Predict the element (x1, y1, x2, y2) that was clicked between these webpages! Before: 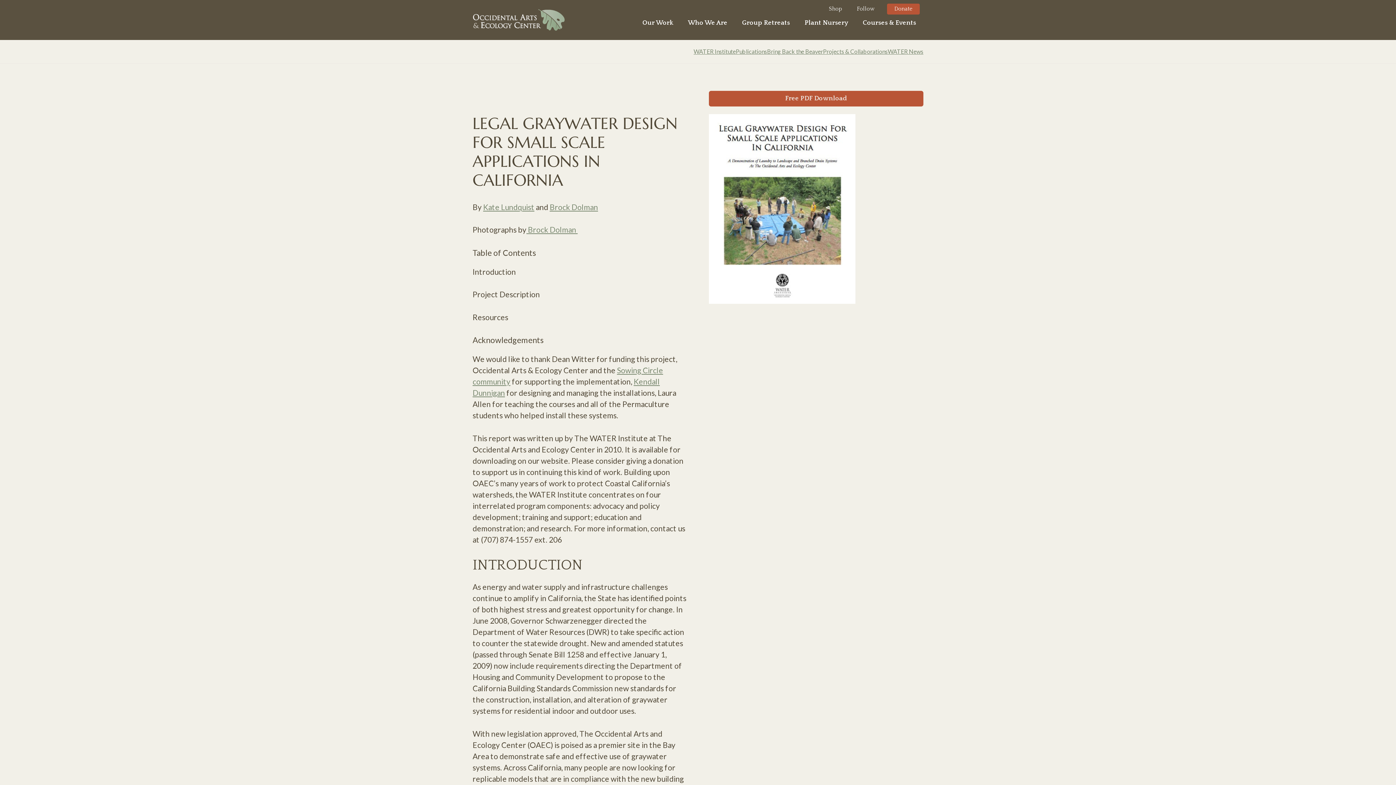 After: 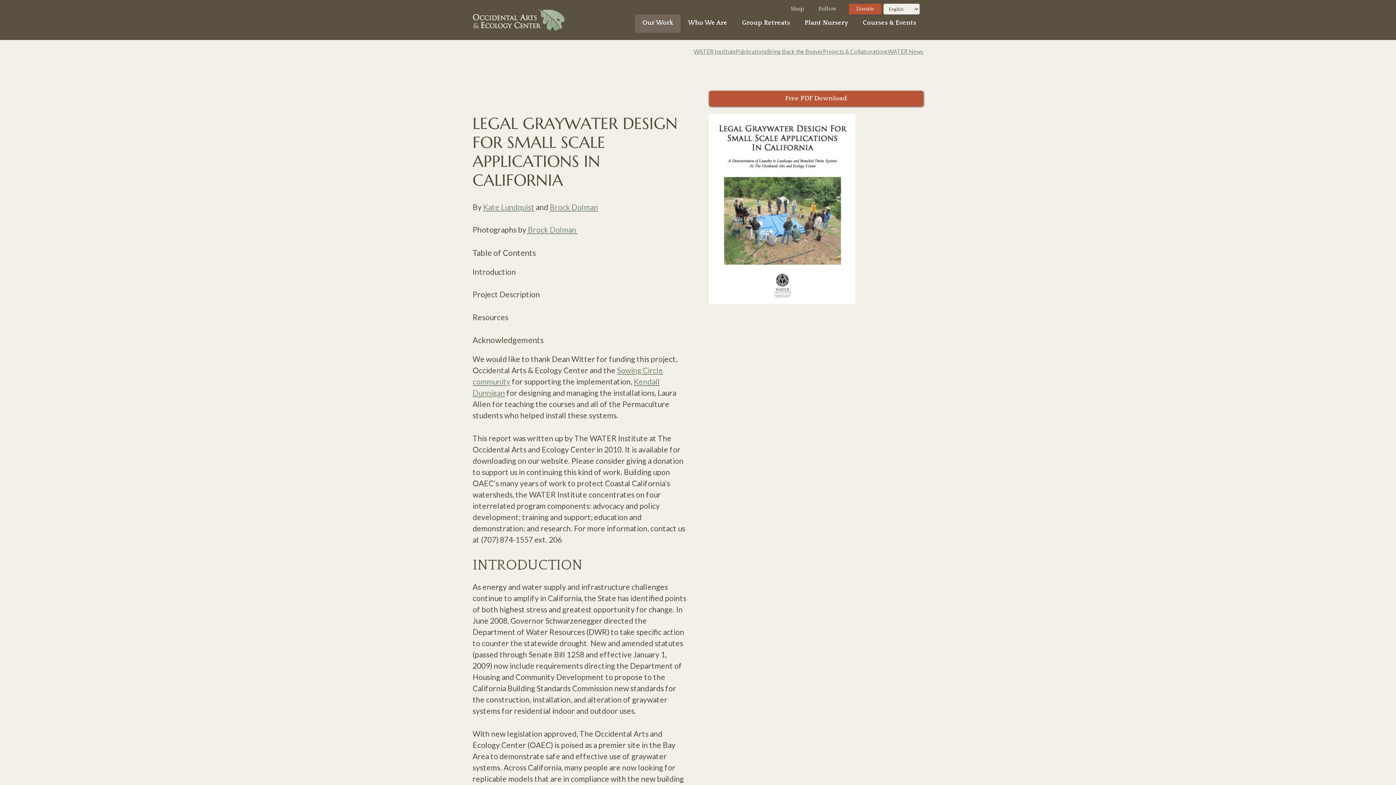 Action: label: Our Work bbox: (635, 14, 680, 32)